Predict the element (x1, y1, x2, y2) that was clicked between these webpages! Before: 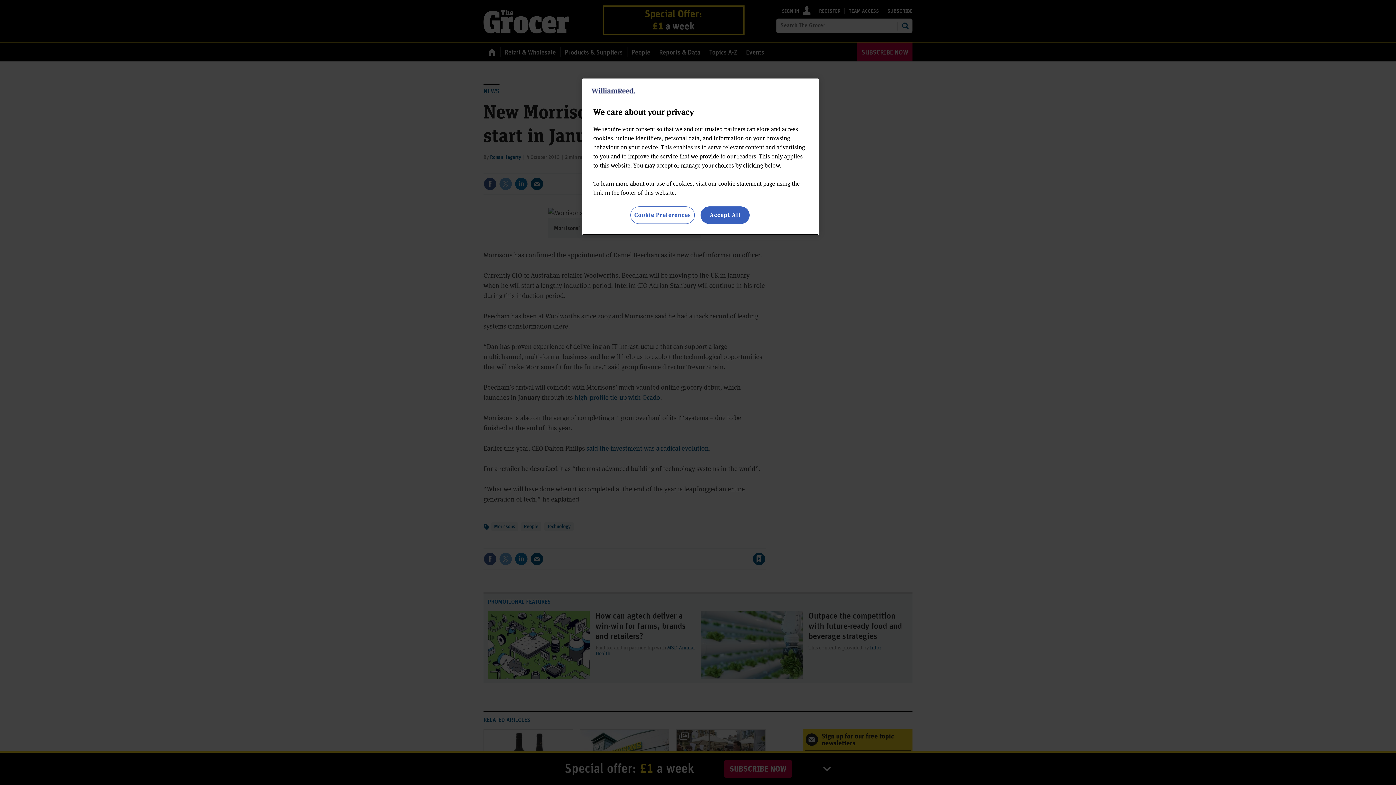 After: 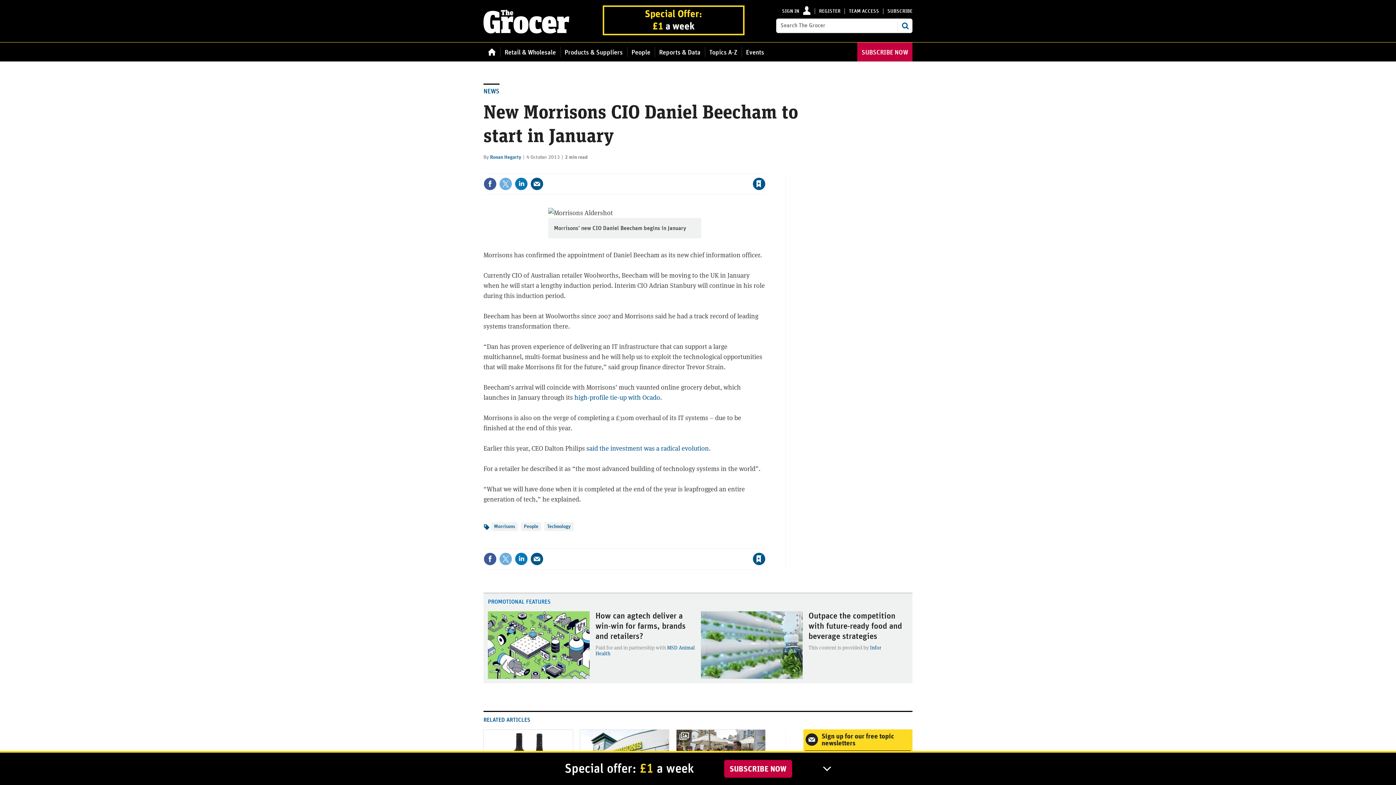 Action: bbox: (700, 206, 749, 224) label: Accept All